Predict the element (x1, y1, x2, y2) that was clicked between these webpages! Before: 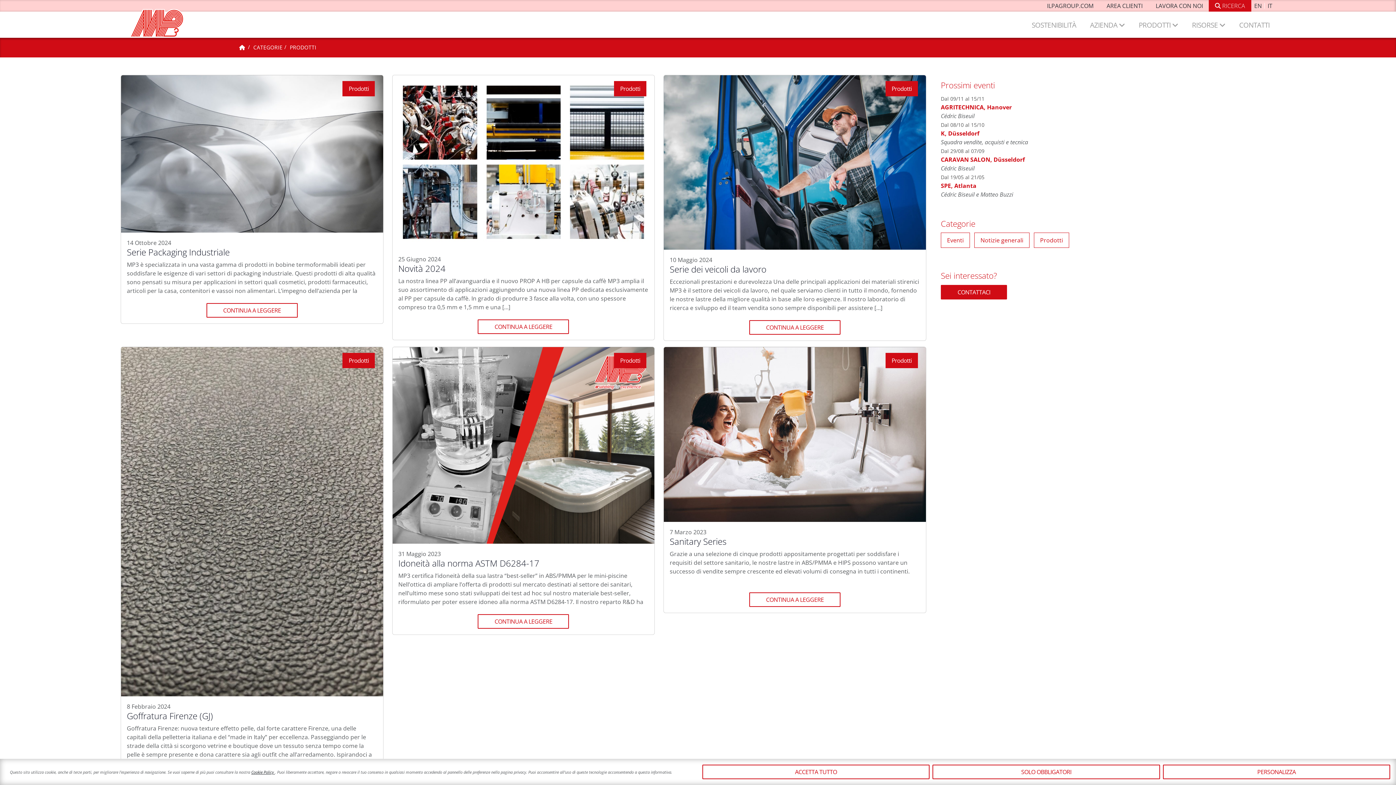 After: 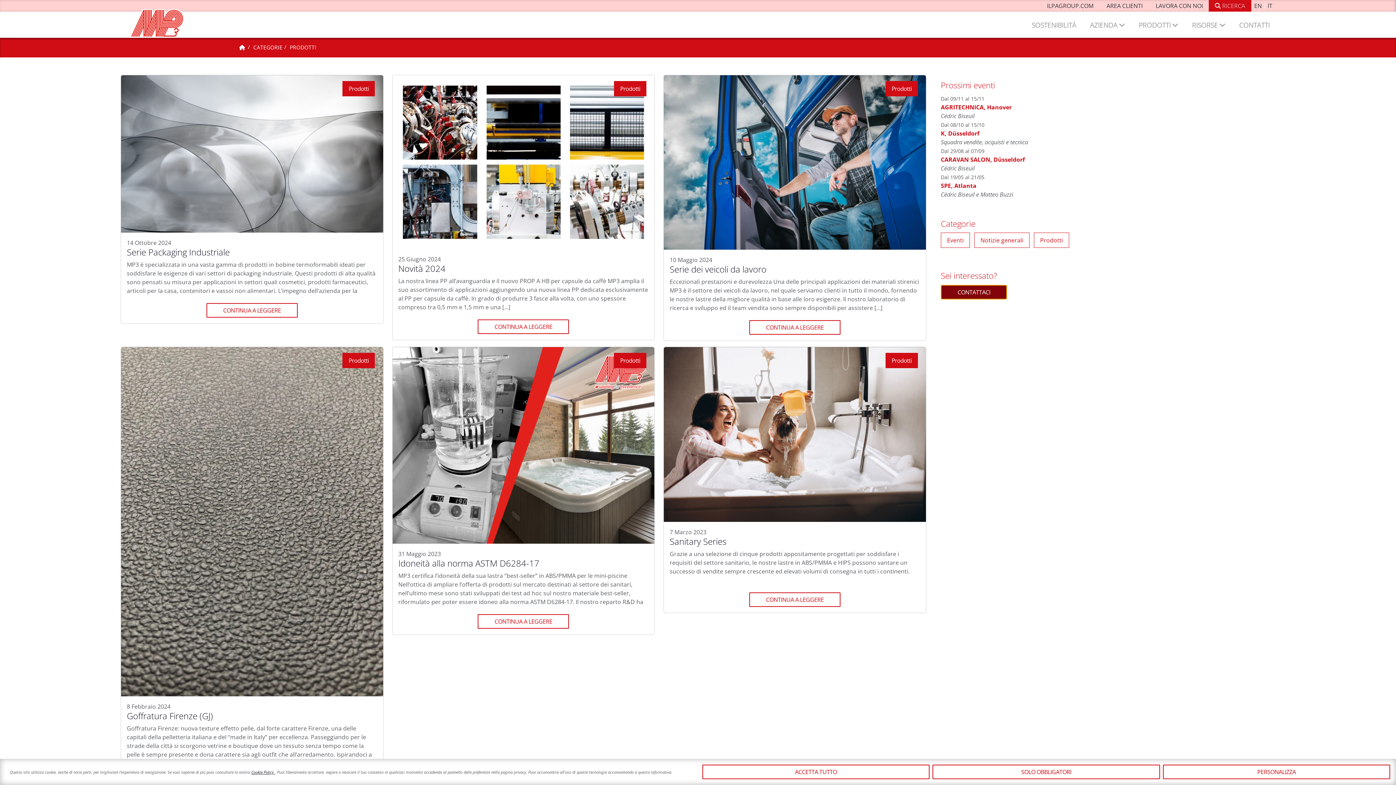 Action: bbox: (941, 284, 1007, 299) label: CONTATTACI